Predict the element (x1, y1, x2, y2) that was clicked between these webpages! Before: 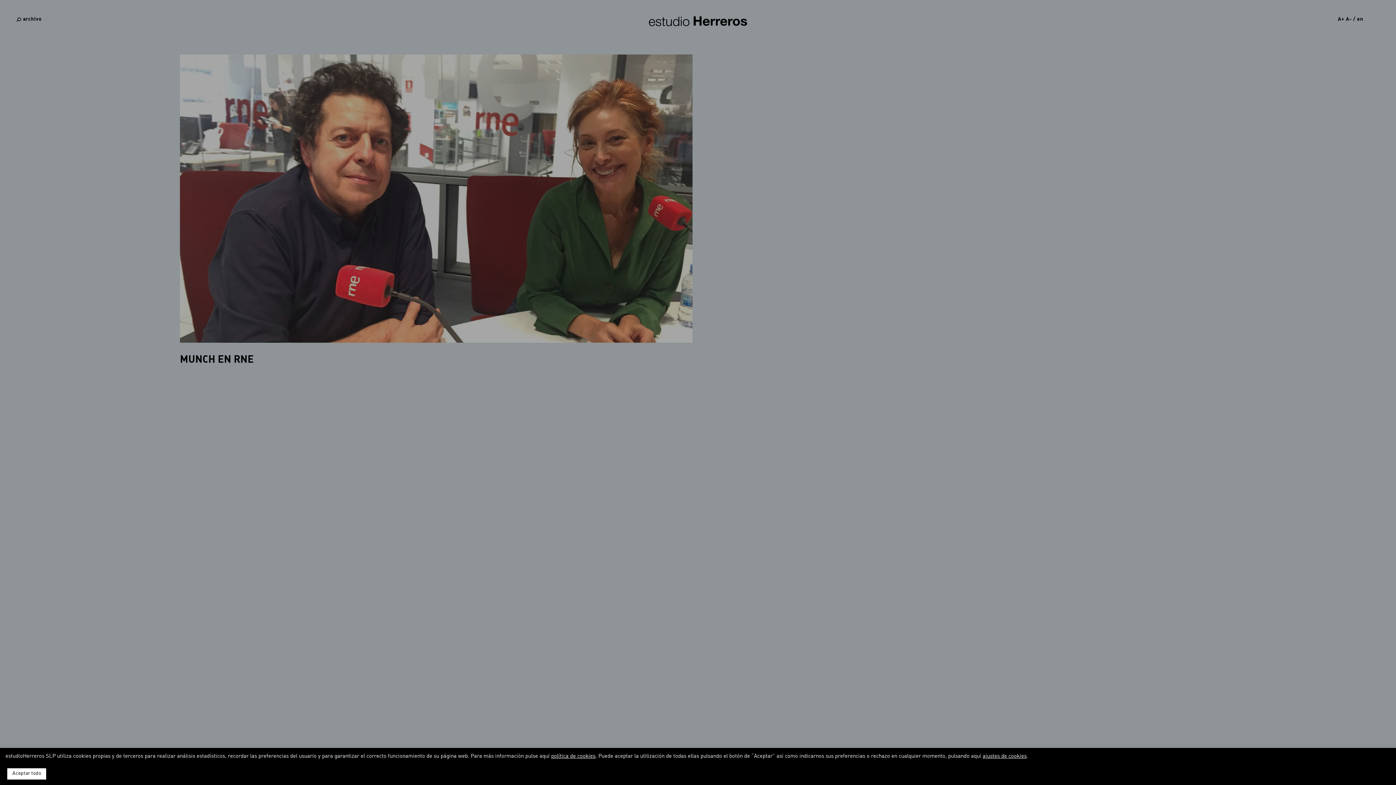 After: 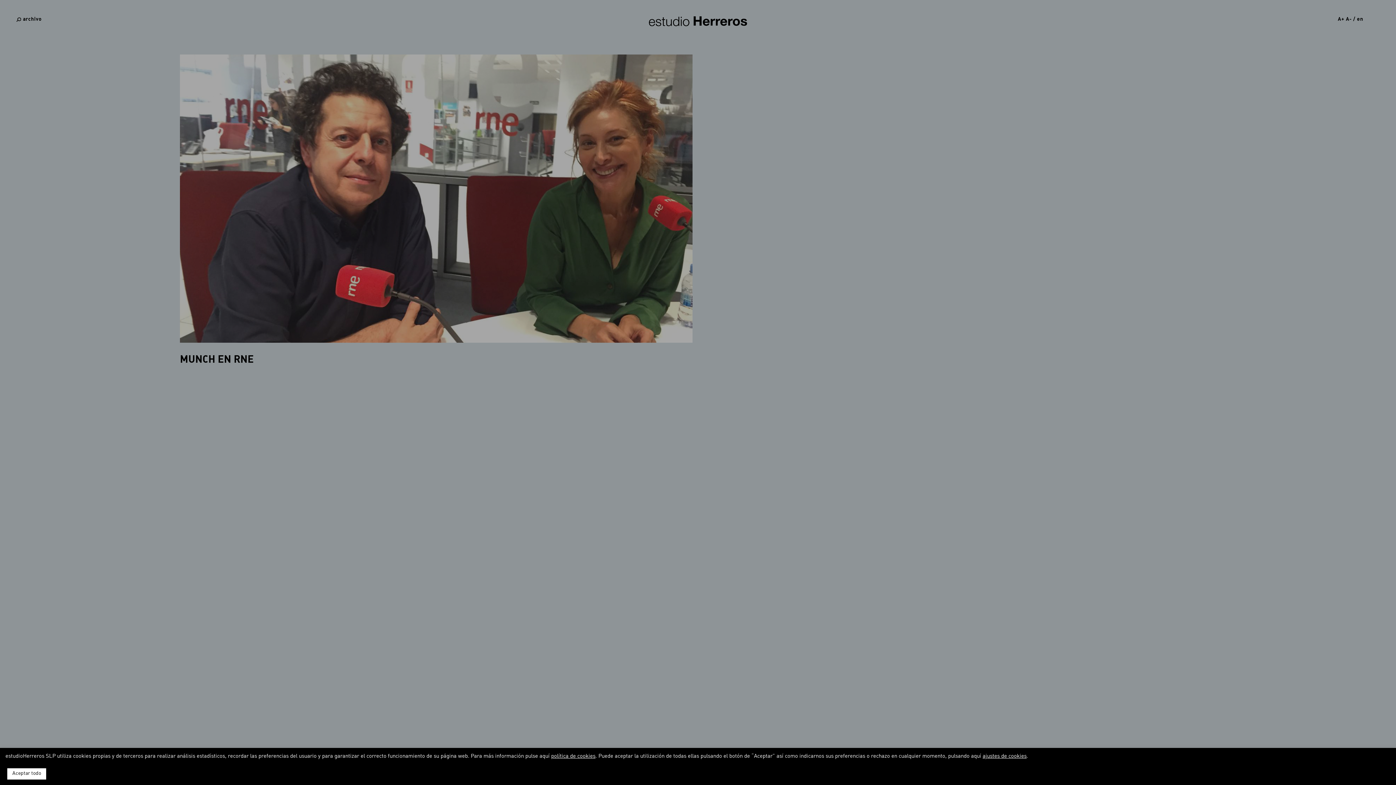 Action: bbox: (551, 753, 595, 760) label: política de cookies